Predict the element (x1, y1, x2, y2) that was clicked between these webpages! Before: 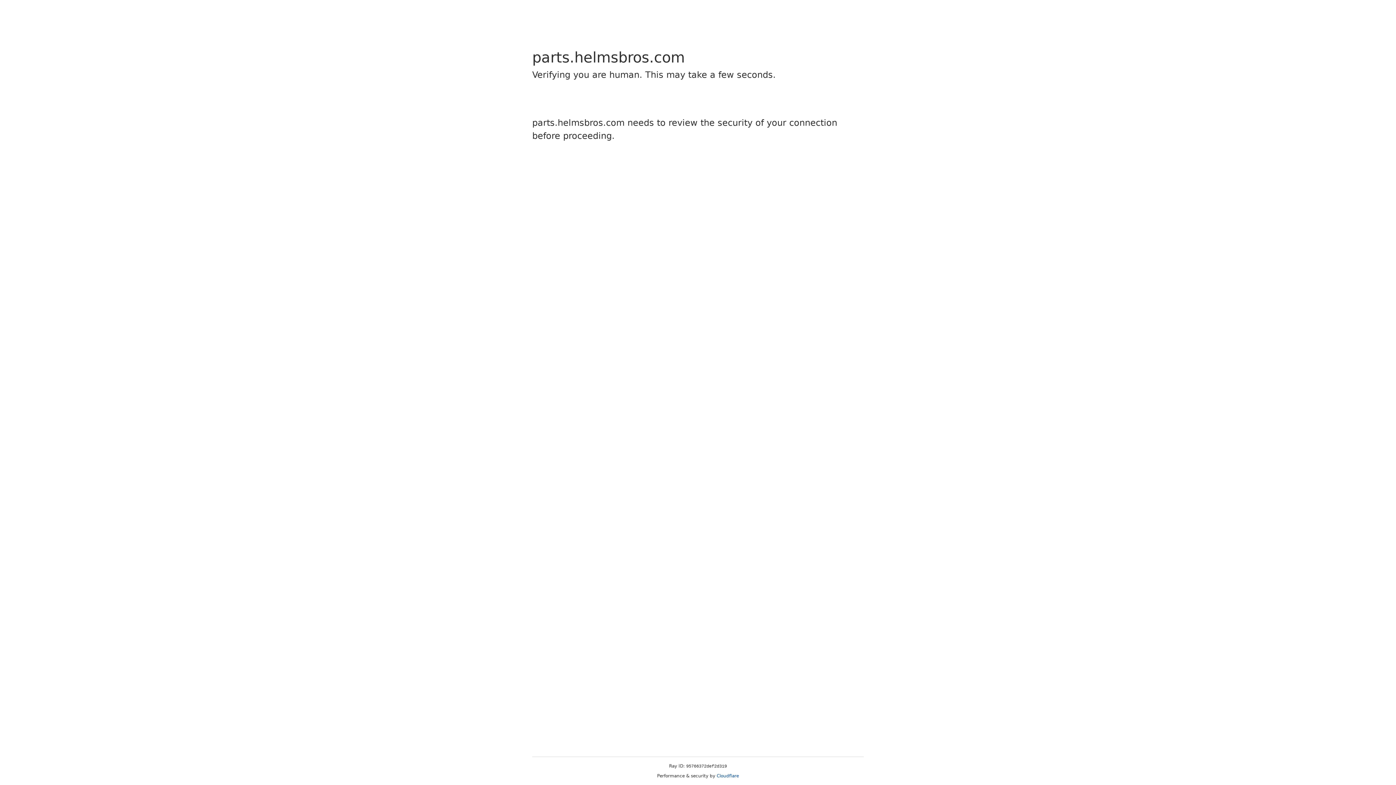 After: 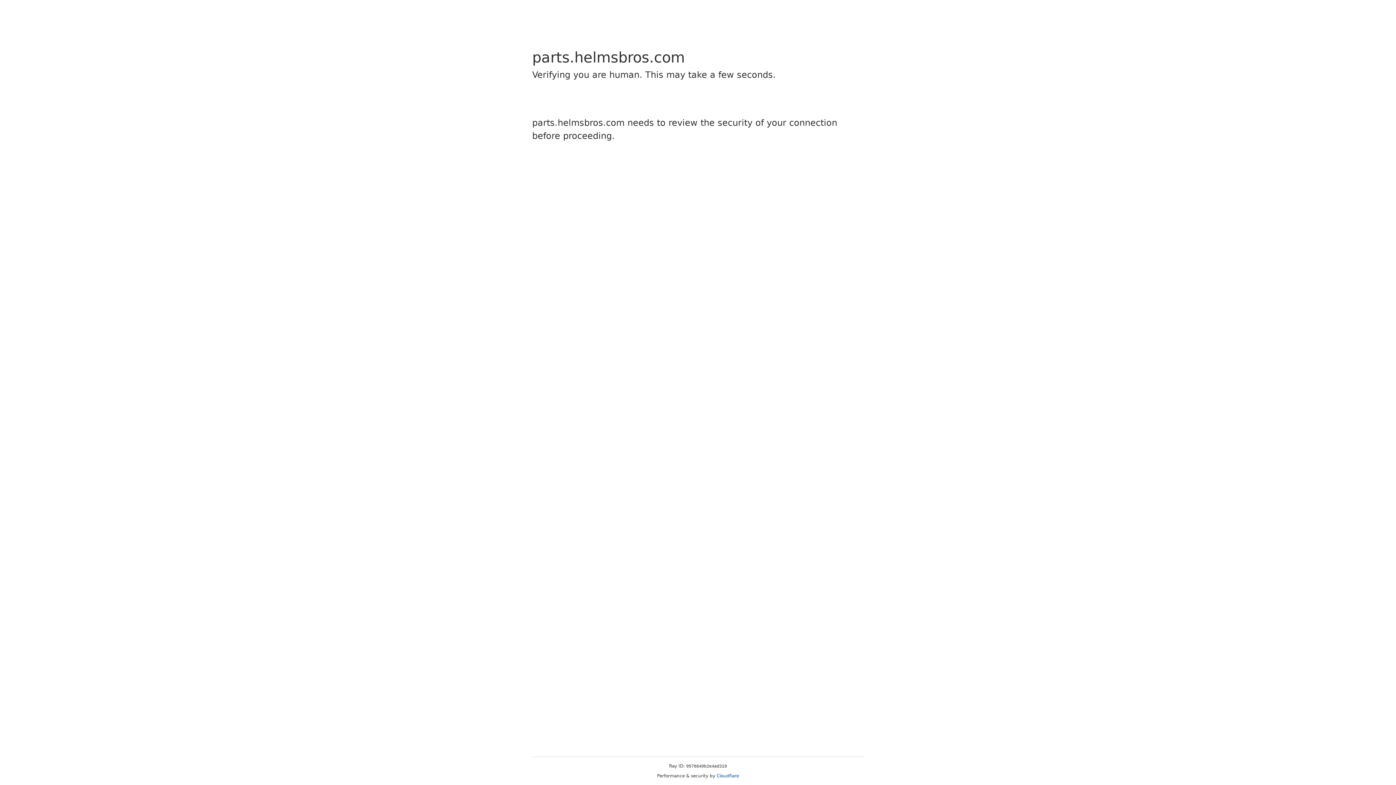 Action: bbox: (716, 773, 739, 778) label: Cloudflare